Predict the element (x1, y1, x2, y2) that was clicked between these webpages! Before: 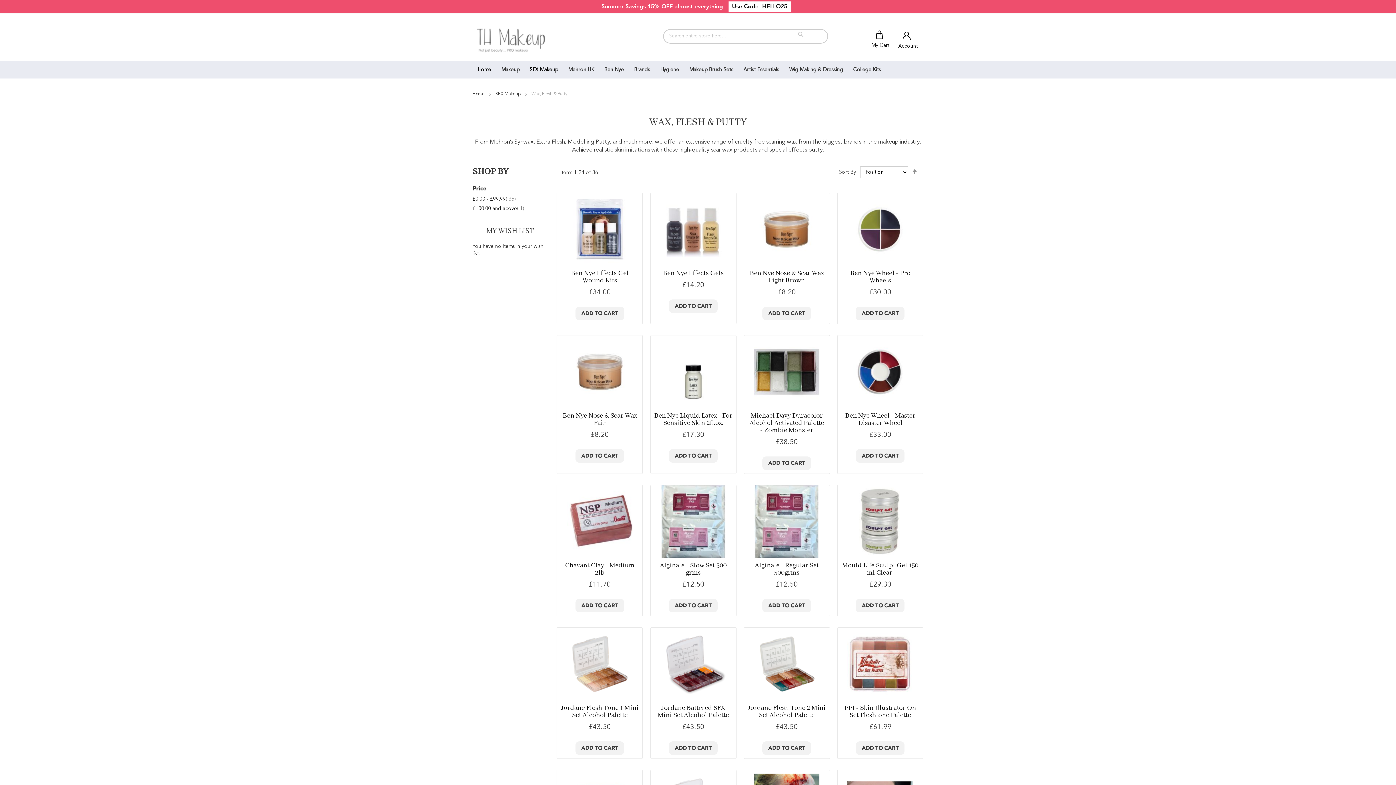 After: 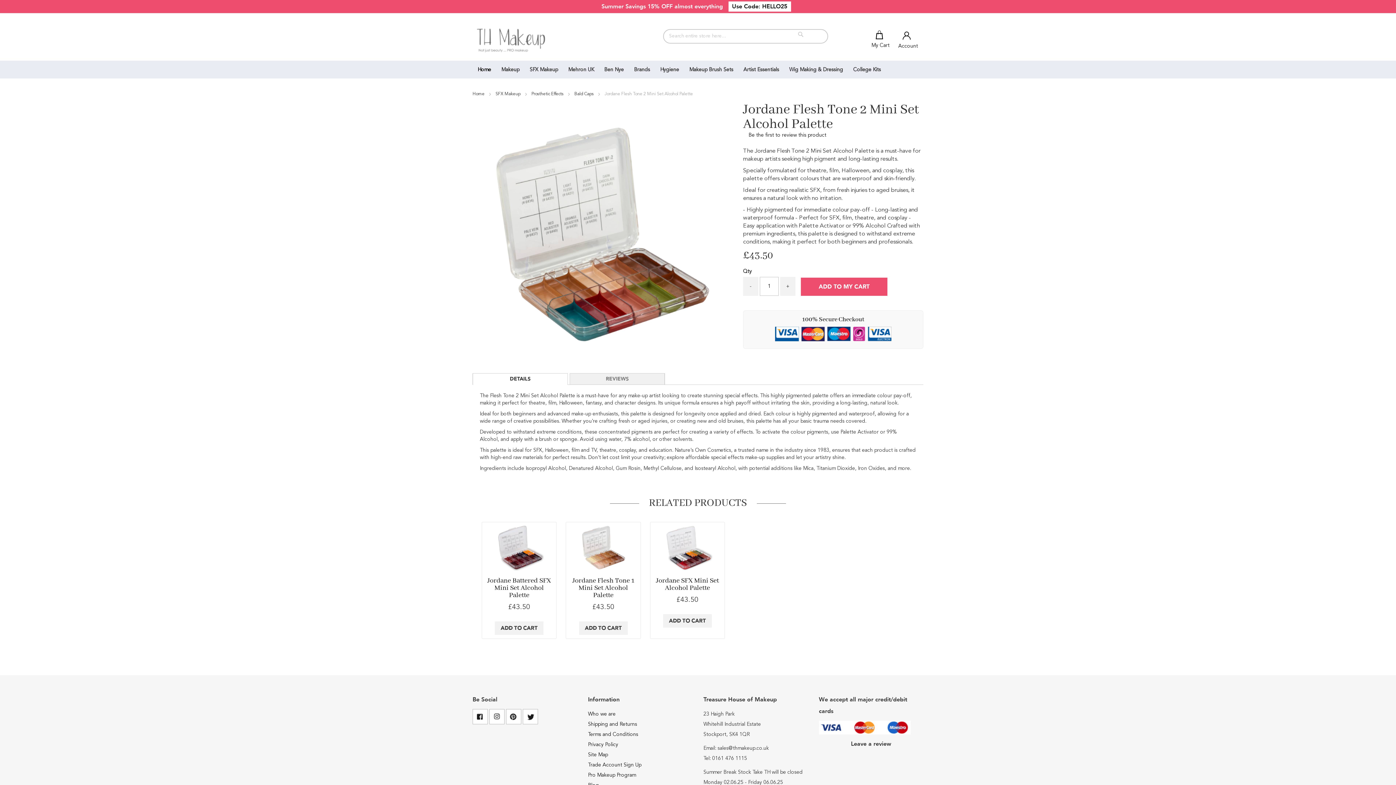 Action: bbox: (748, 704, 825, 720) label: Jordane Flesh Tone 2 Mini Set Alcohol Palette